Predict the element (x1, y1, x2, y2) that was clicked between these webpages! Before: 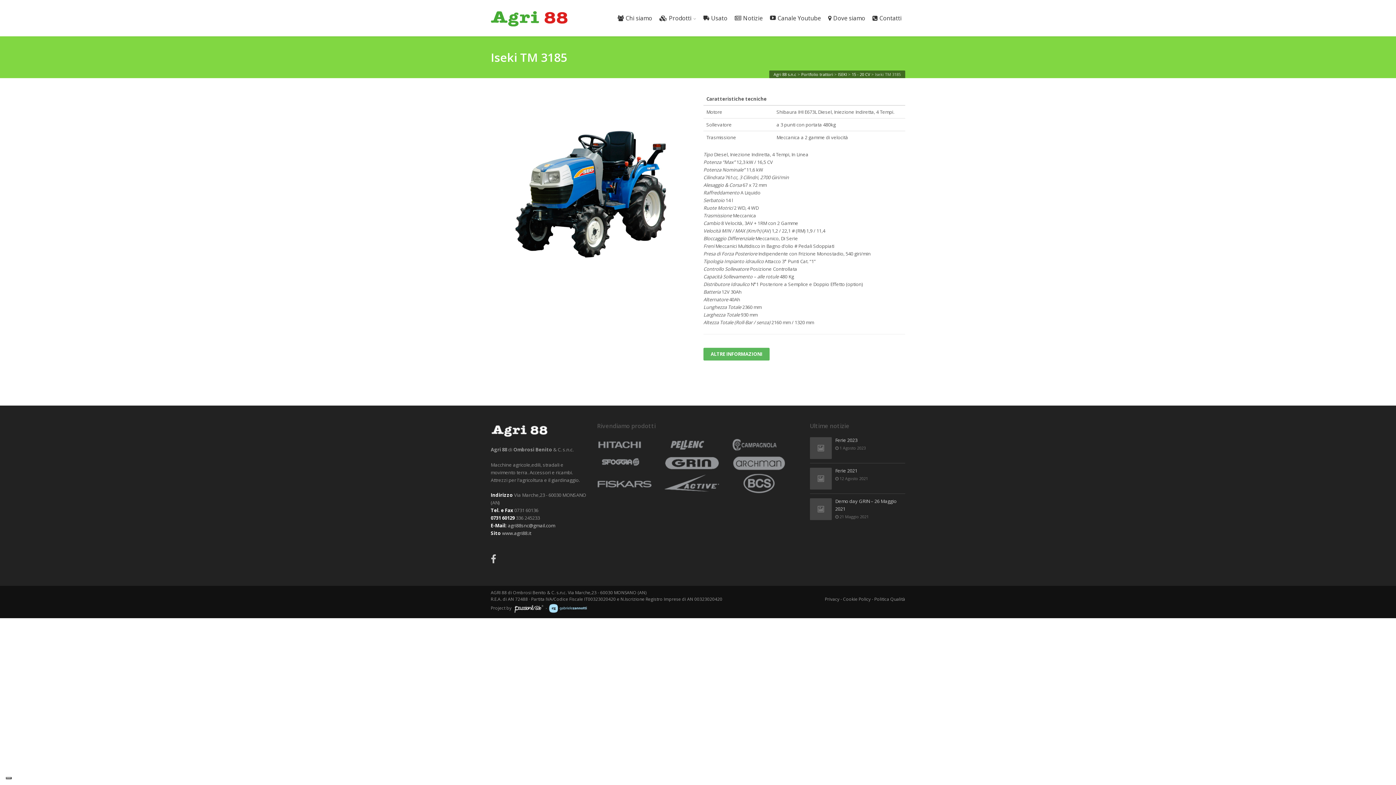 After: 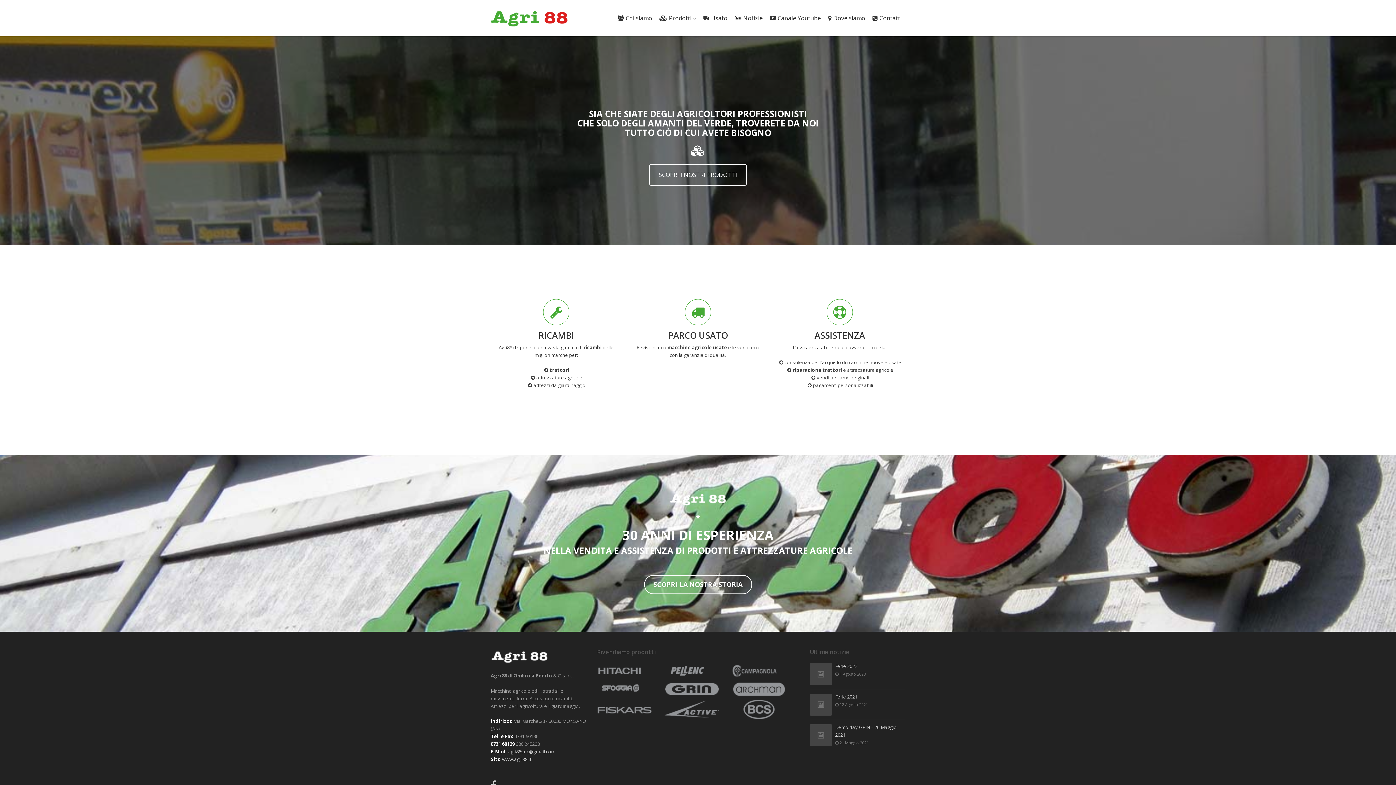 Action: bbox: (490, 0, 567, 36)